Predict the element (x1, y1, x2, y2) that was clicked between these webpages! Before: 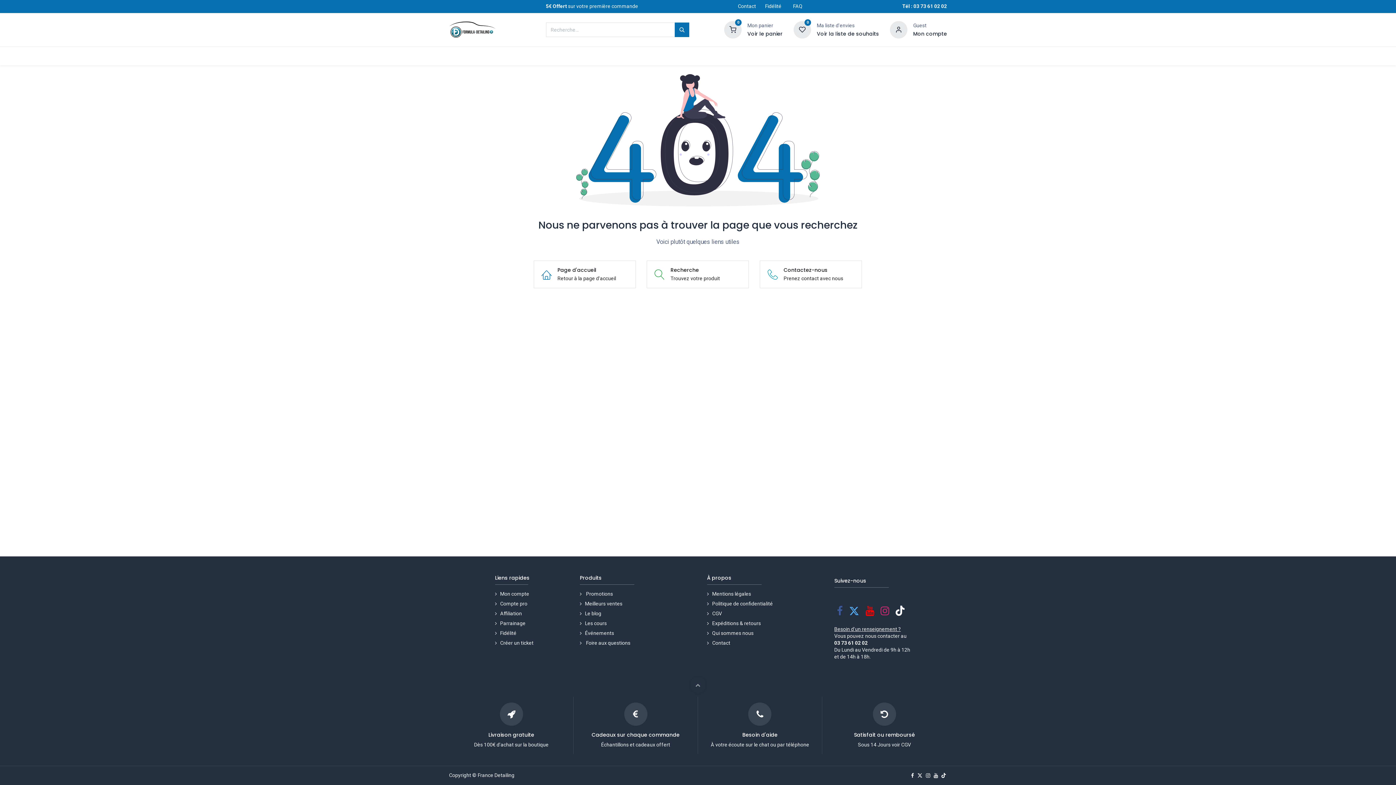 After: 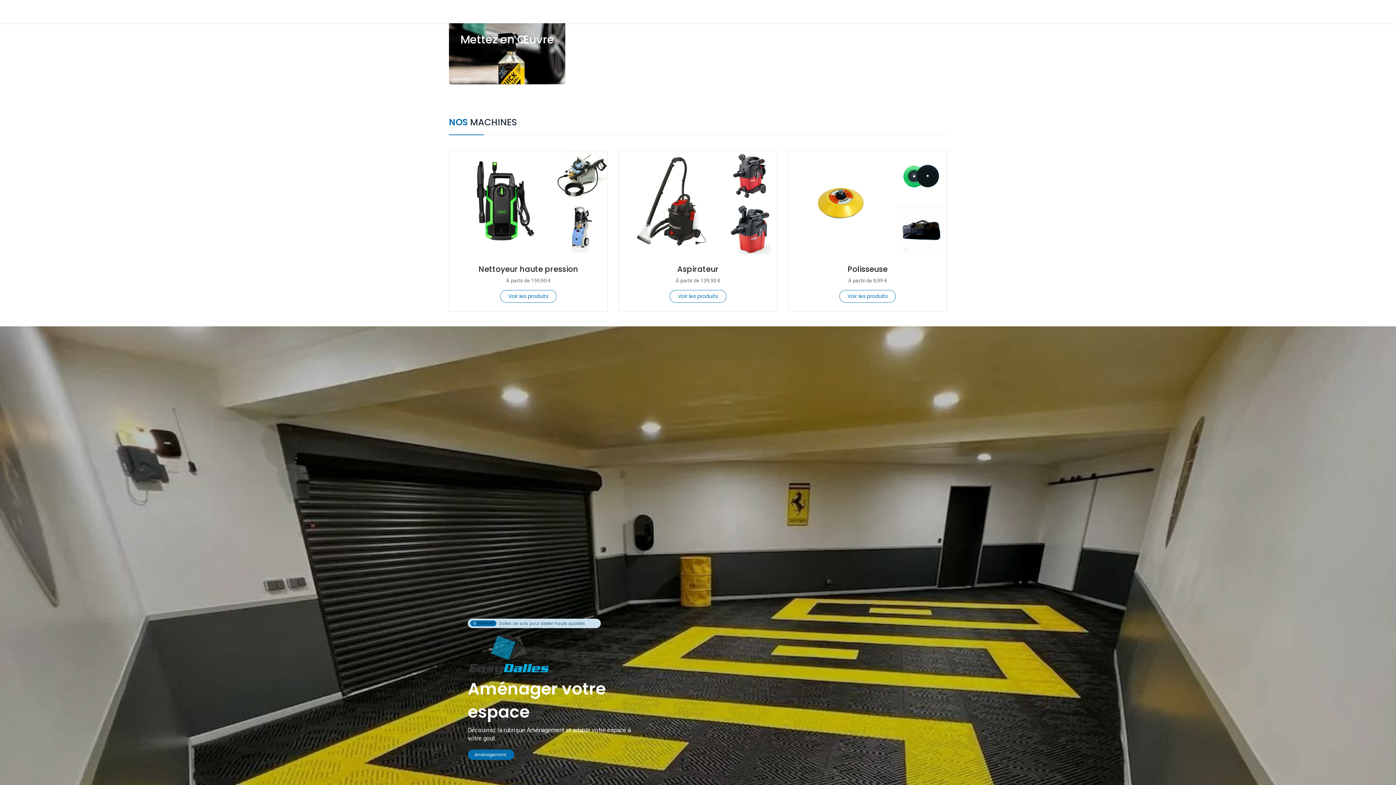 Action: bbox: (585, 601, 623, 606) label: Meilleurs ventes 